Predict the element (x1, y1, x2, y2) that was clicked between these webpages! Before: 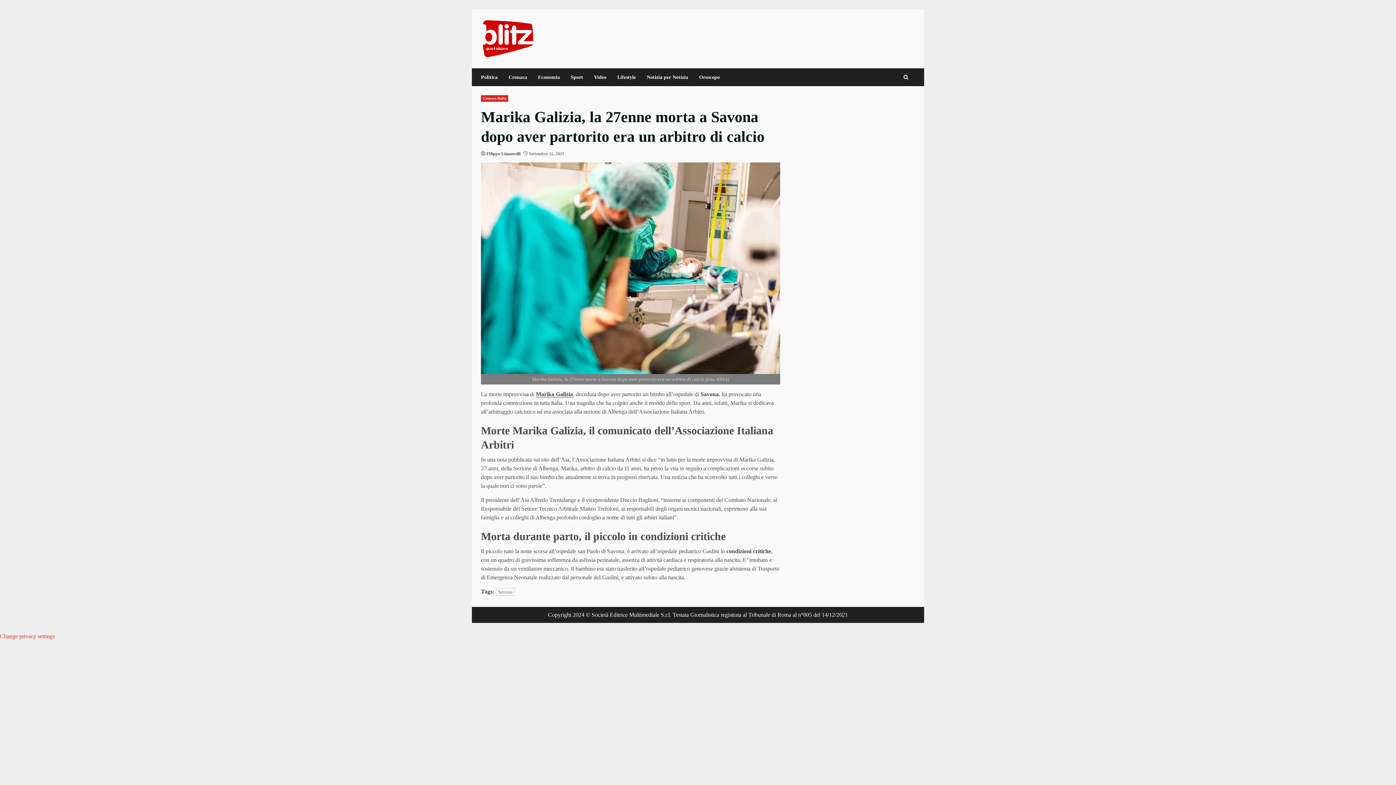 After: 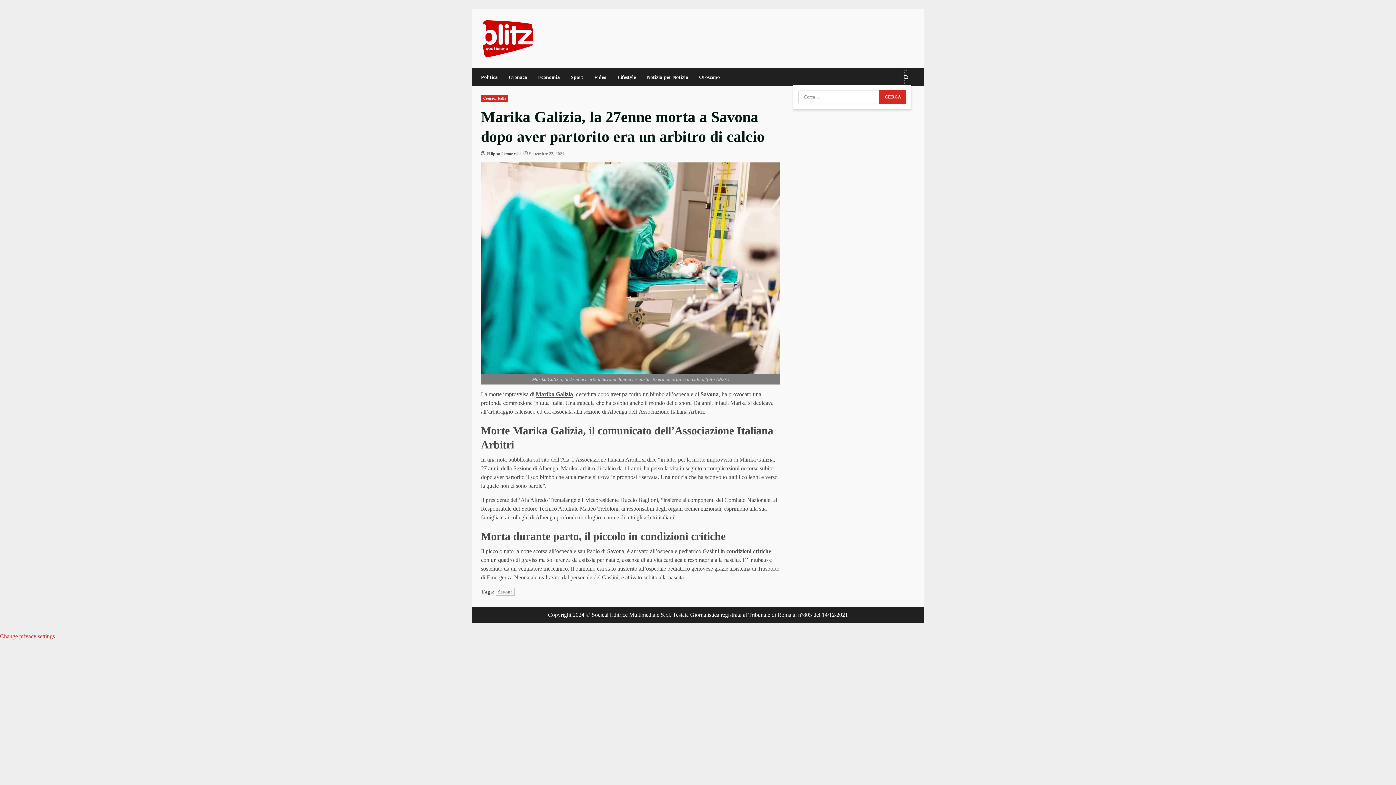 Action: bbox: (903, 70, 908, 84)